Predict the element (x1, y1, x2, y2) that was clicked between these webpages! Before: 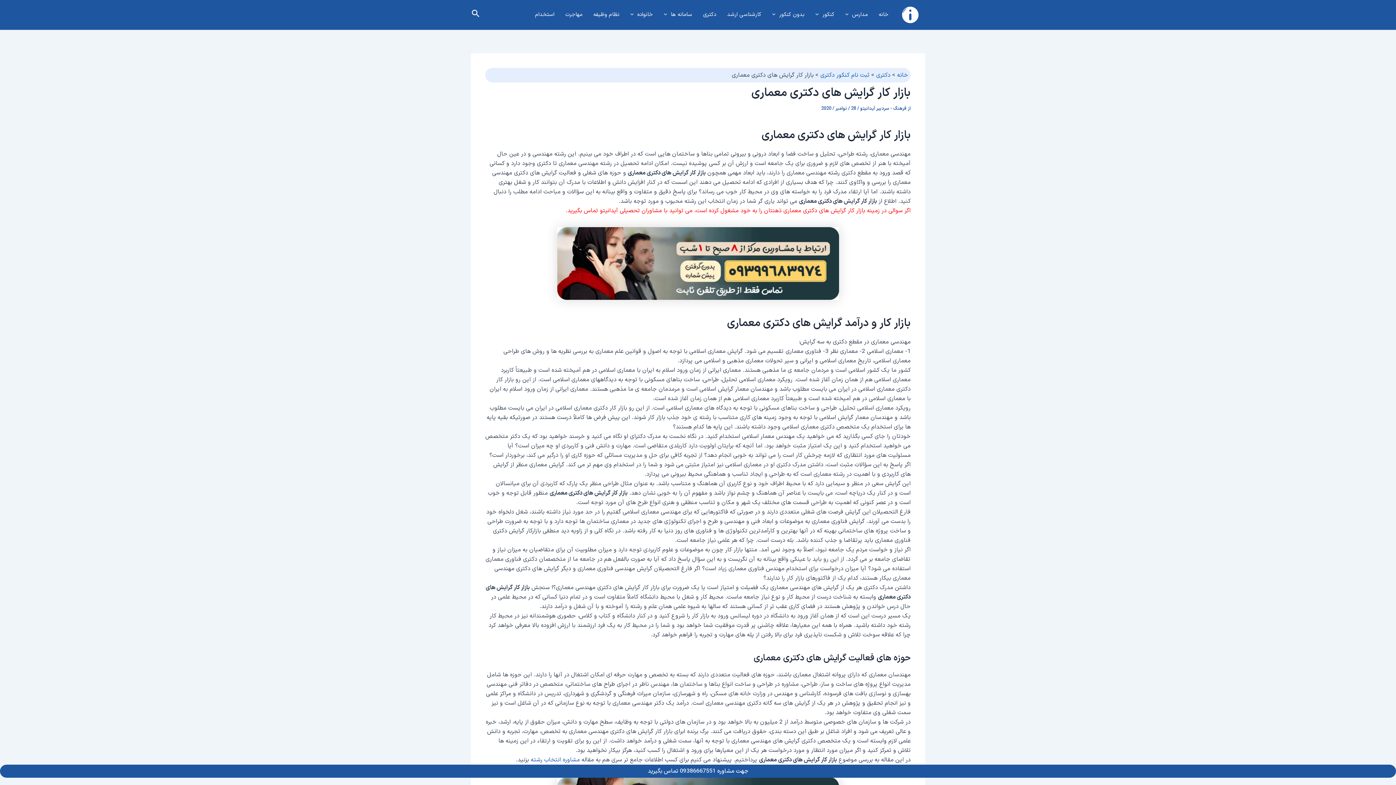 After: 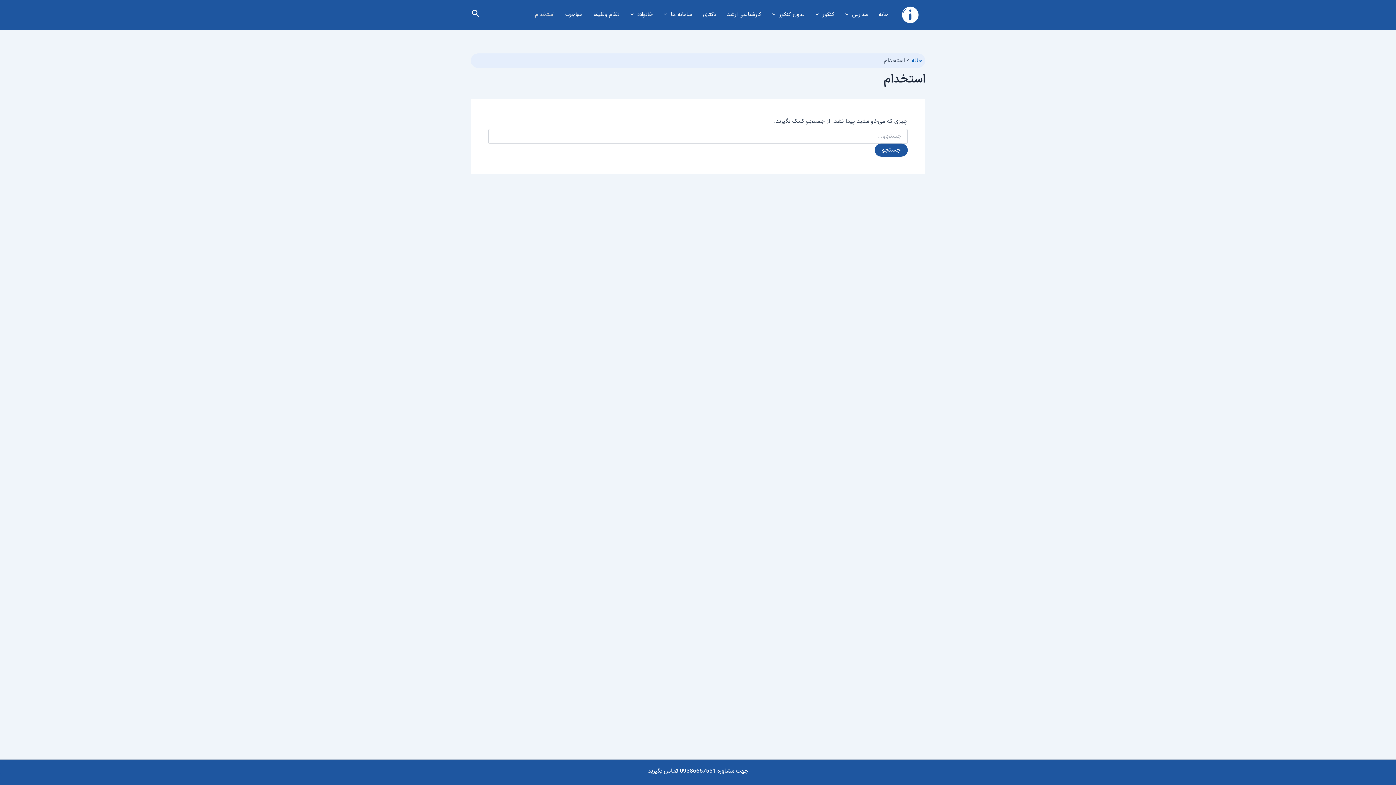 Action: label: استخدام bbox: (529, 4, 560, 25)